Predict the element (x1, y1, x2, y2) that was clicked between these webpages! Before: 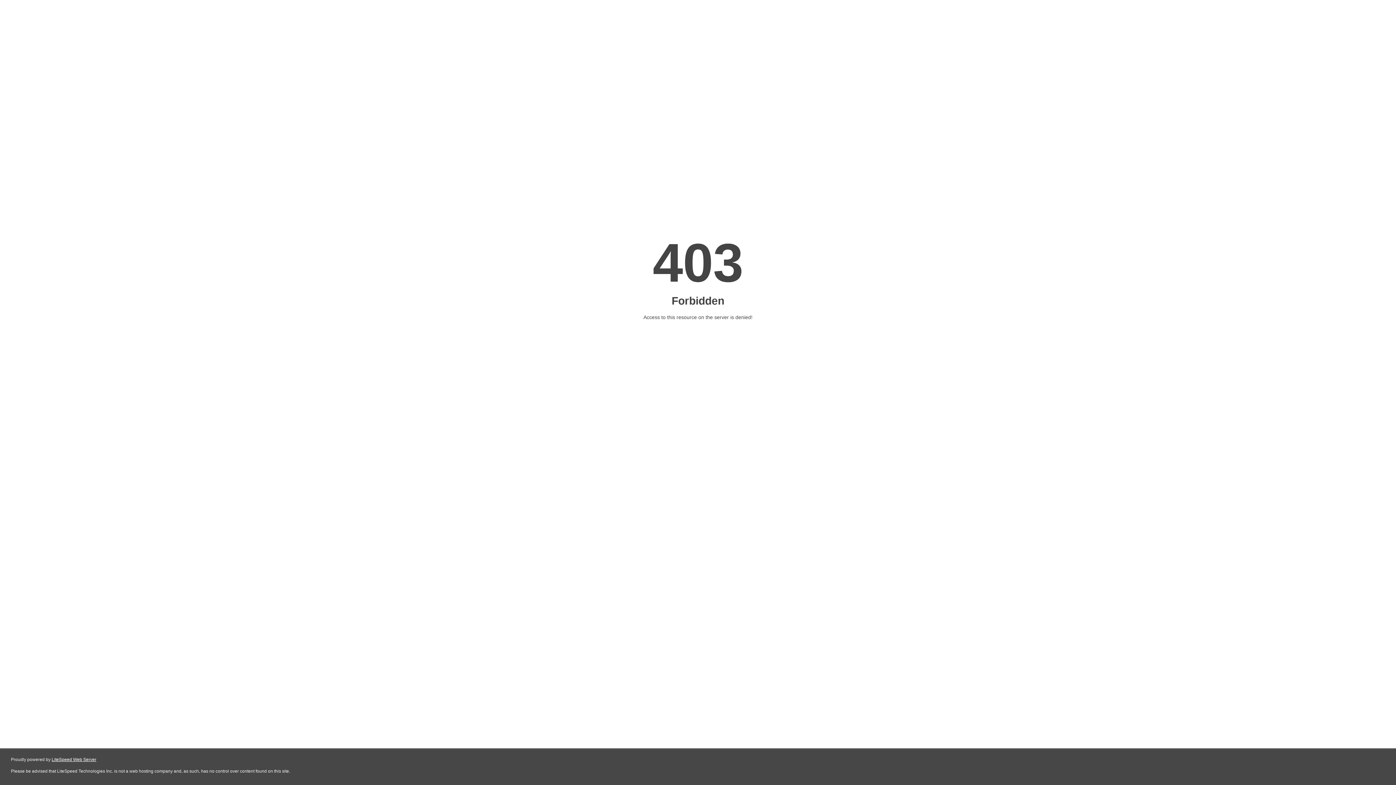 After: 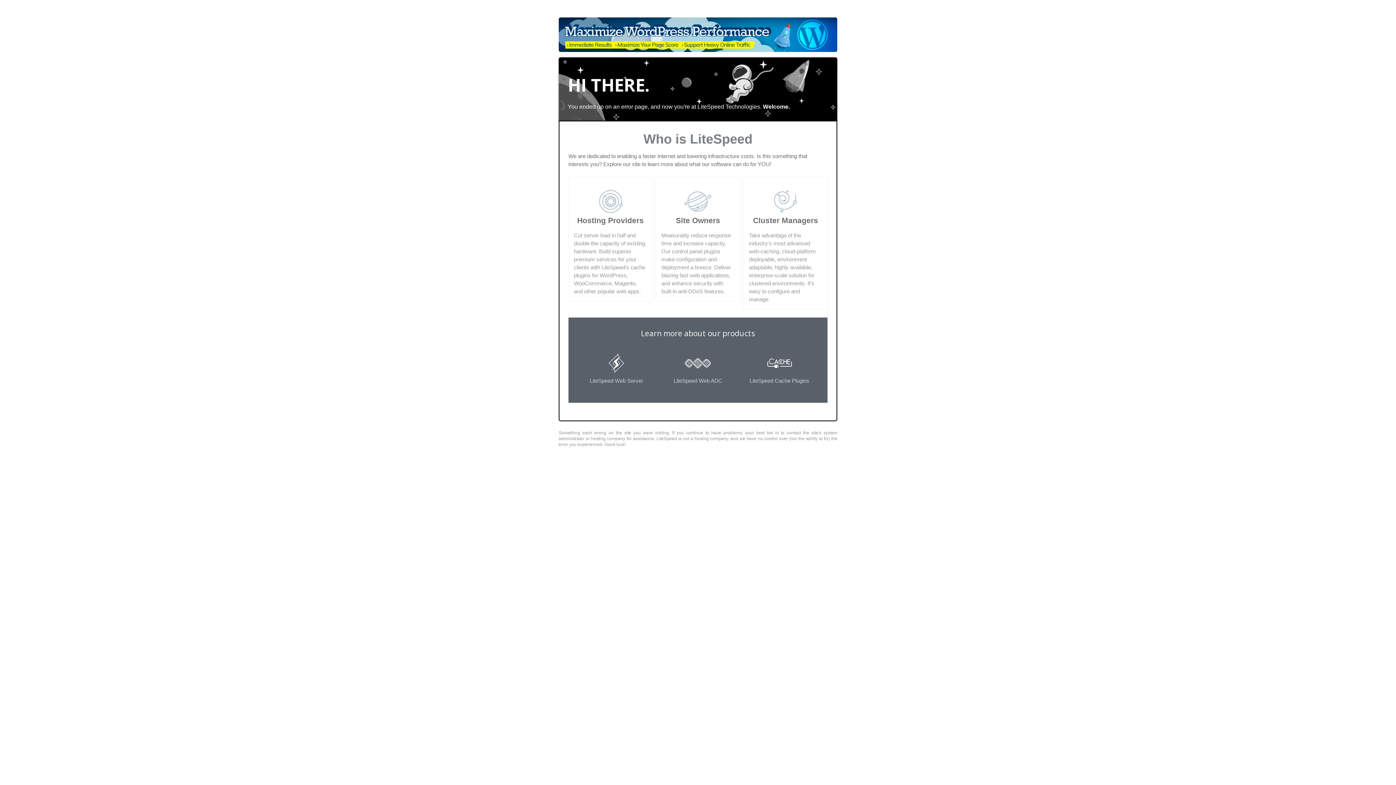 Action: label: LiteSpeed Web Server bbox: (51, 757, 96, 762)